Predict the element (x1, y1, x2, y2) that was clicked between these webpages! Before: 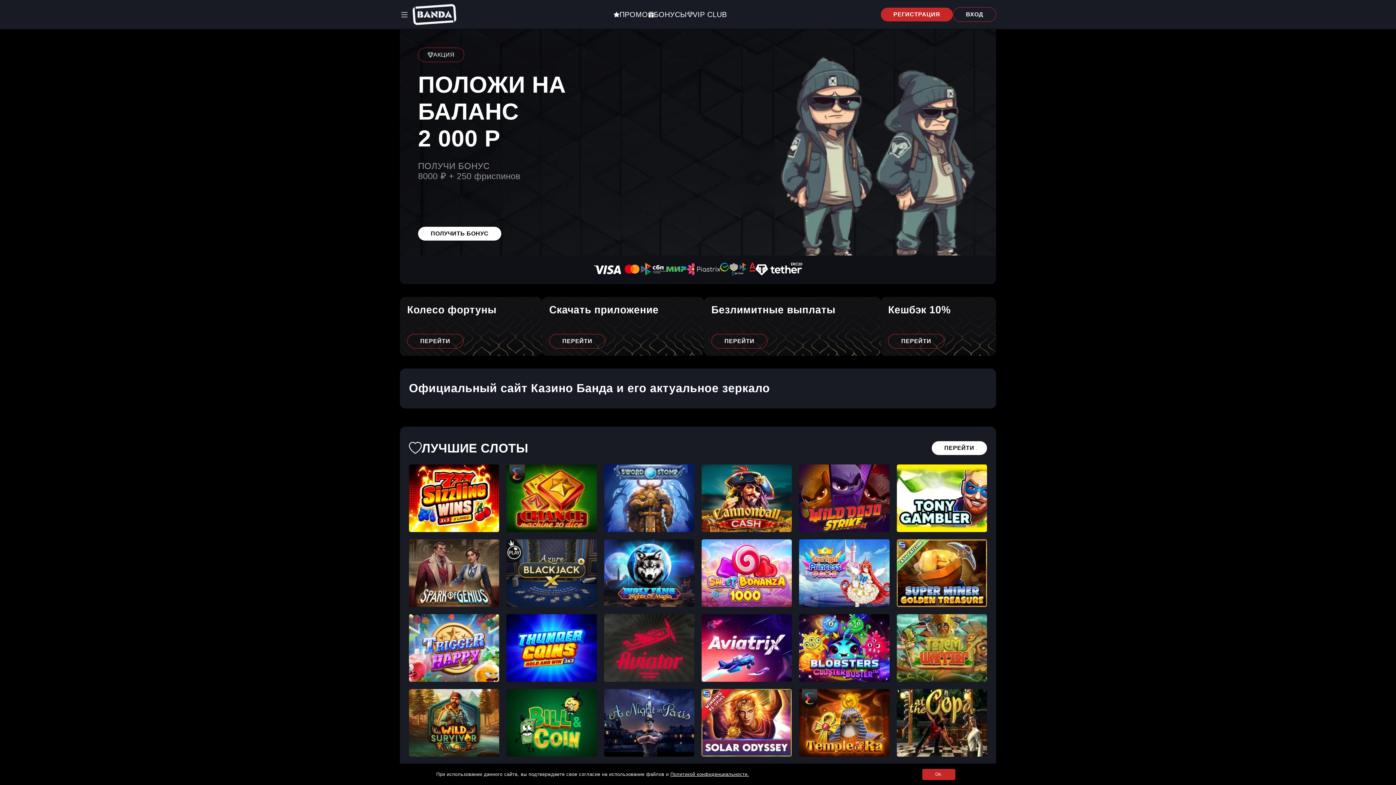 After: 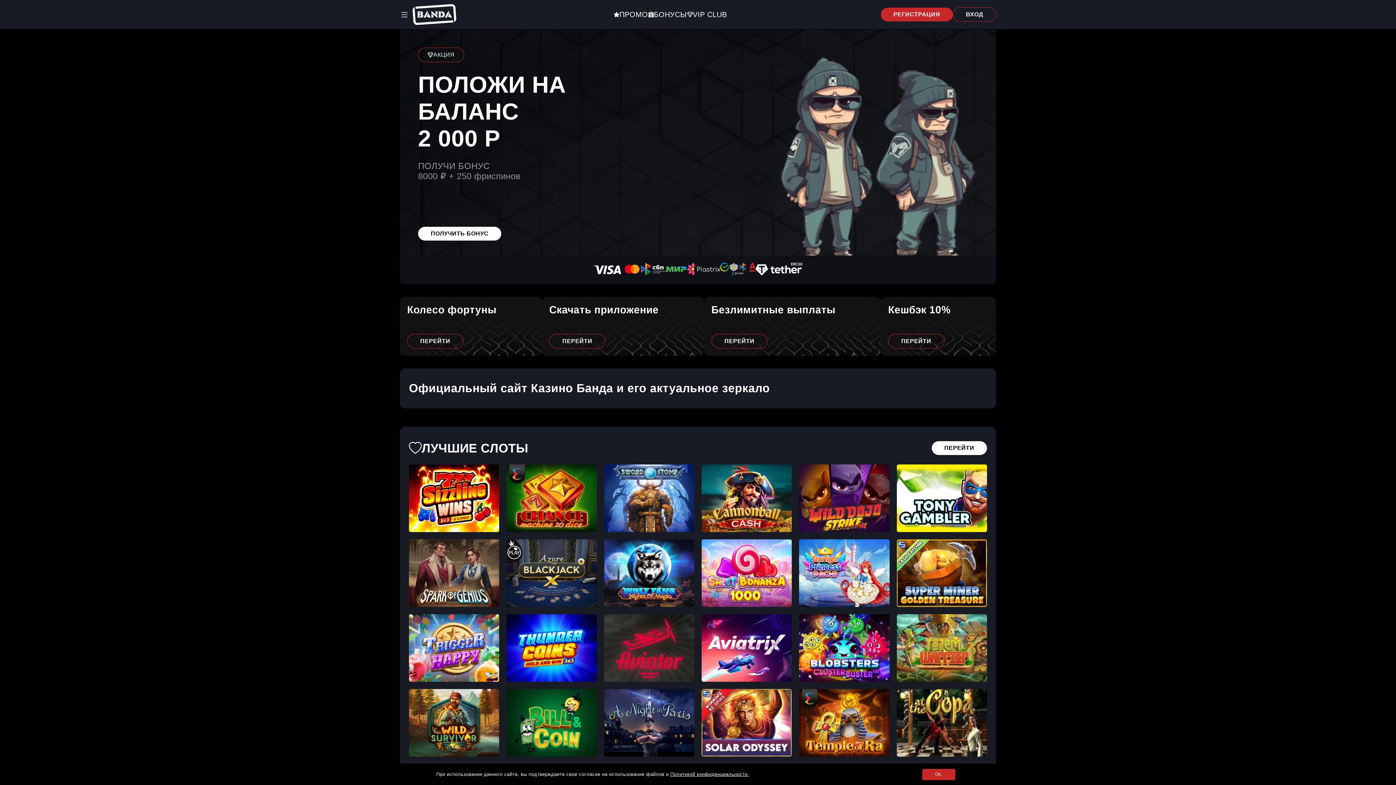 Action: bbox: (799, 689, 889, 757) label: Temple of Ra